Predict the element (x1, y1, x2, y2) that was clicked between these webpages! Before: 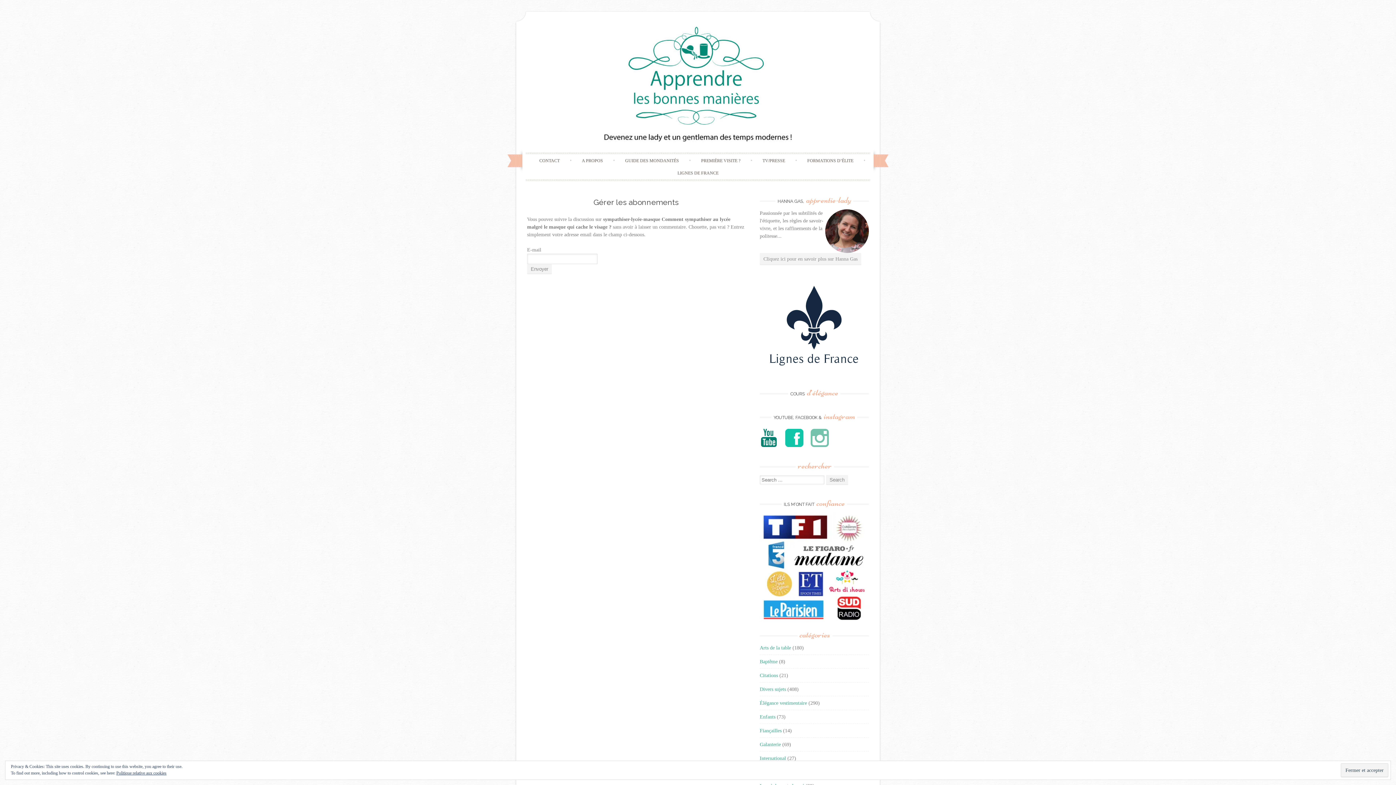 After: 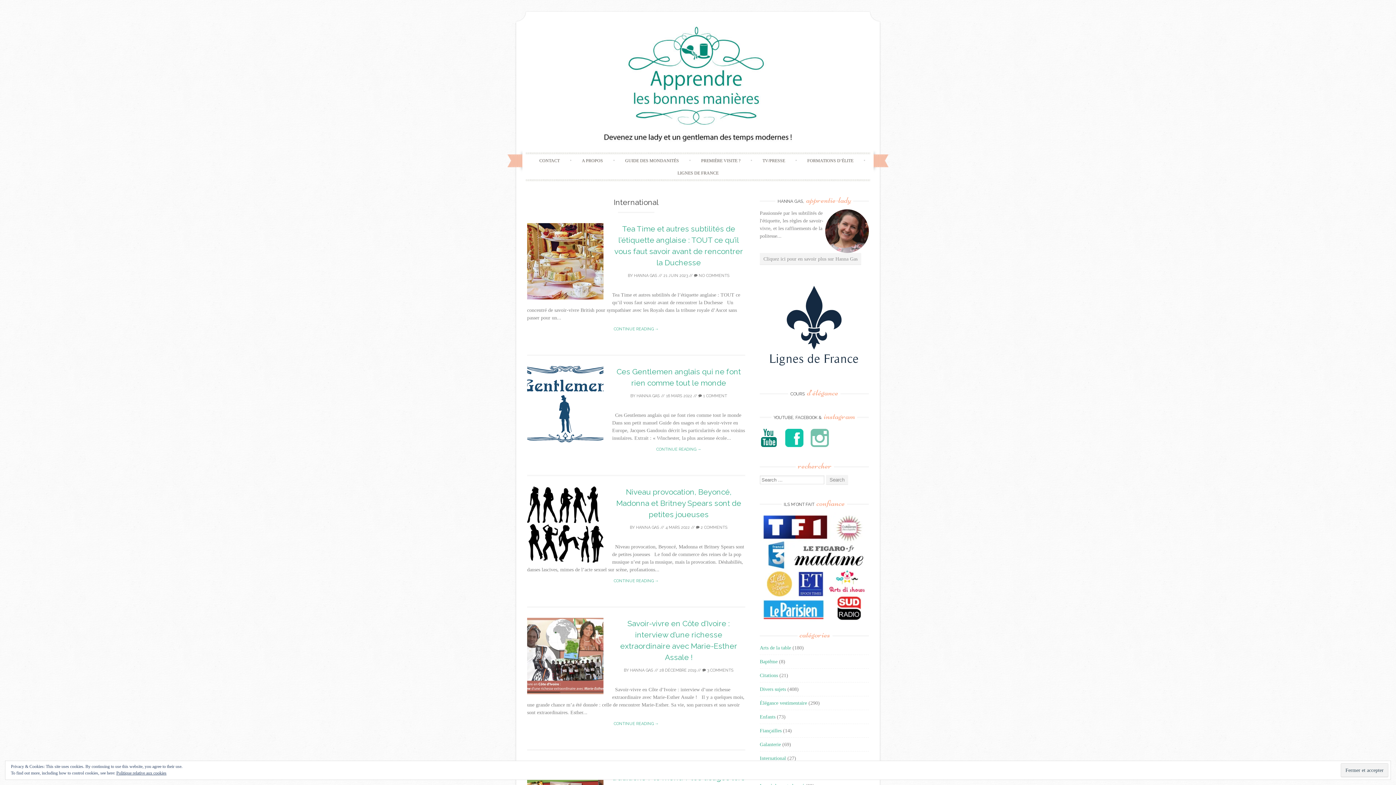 Action: bbox: (760, 755, 786, 761) label: International